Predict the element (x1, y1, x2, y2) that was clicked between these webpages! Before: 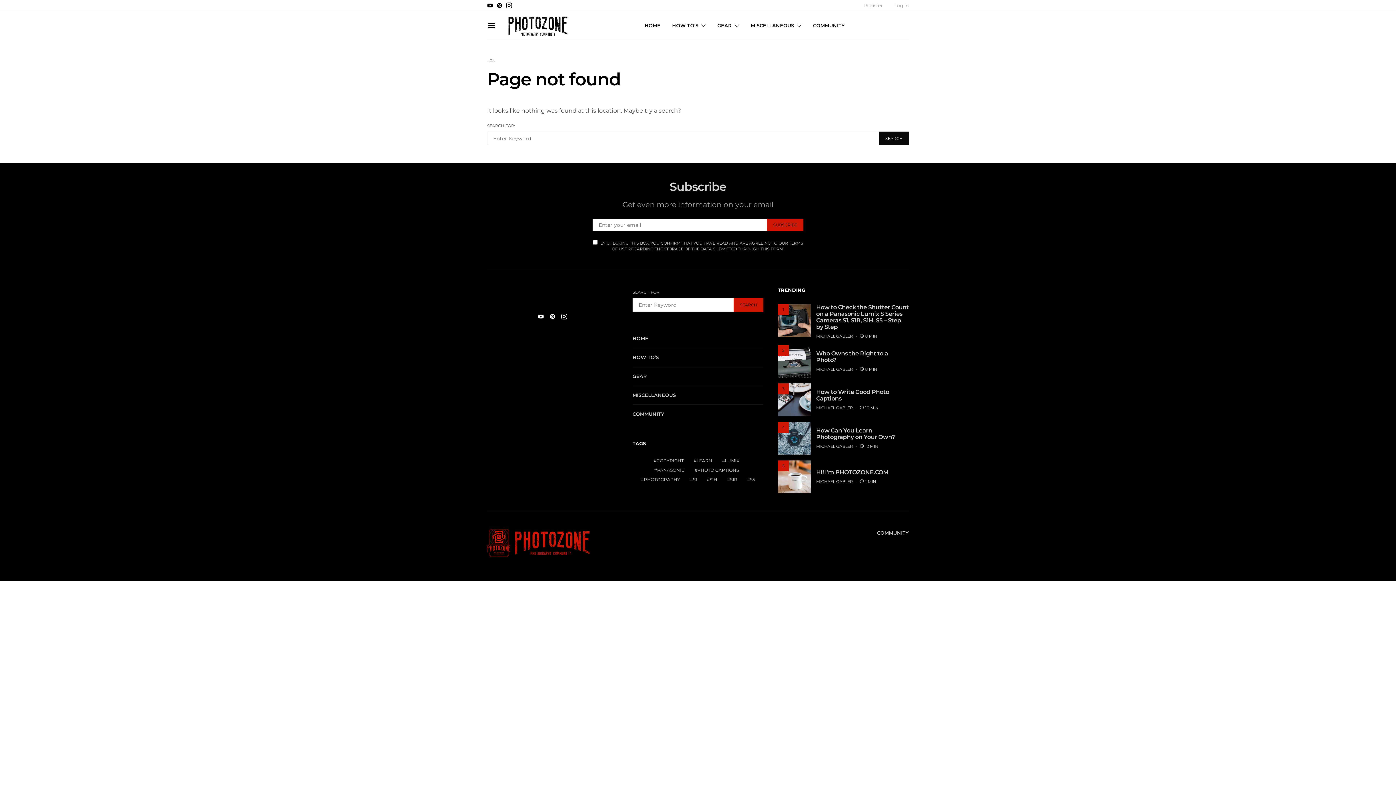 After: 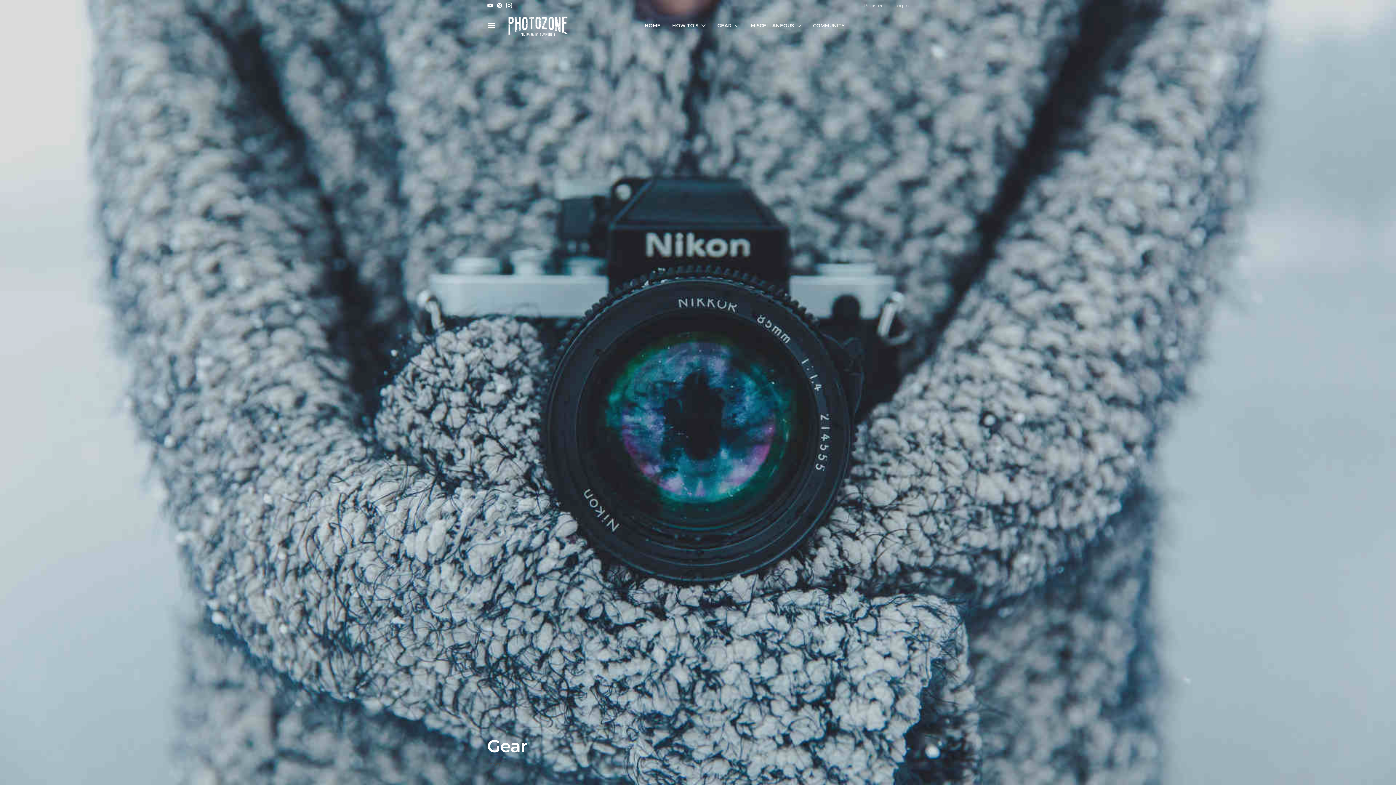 Action: label: GEAR bbox: (632, 367, 763, 385)